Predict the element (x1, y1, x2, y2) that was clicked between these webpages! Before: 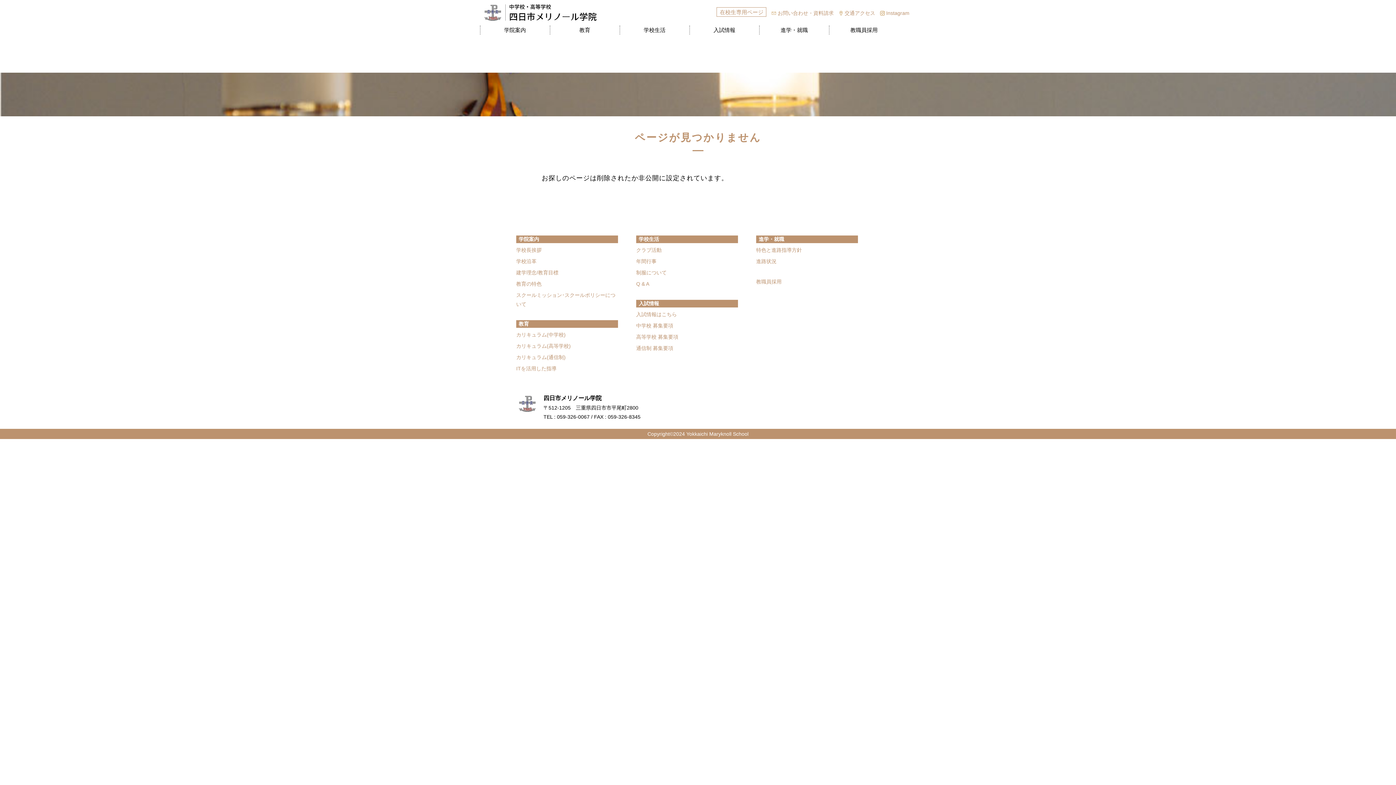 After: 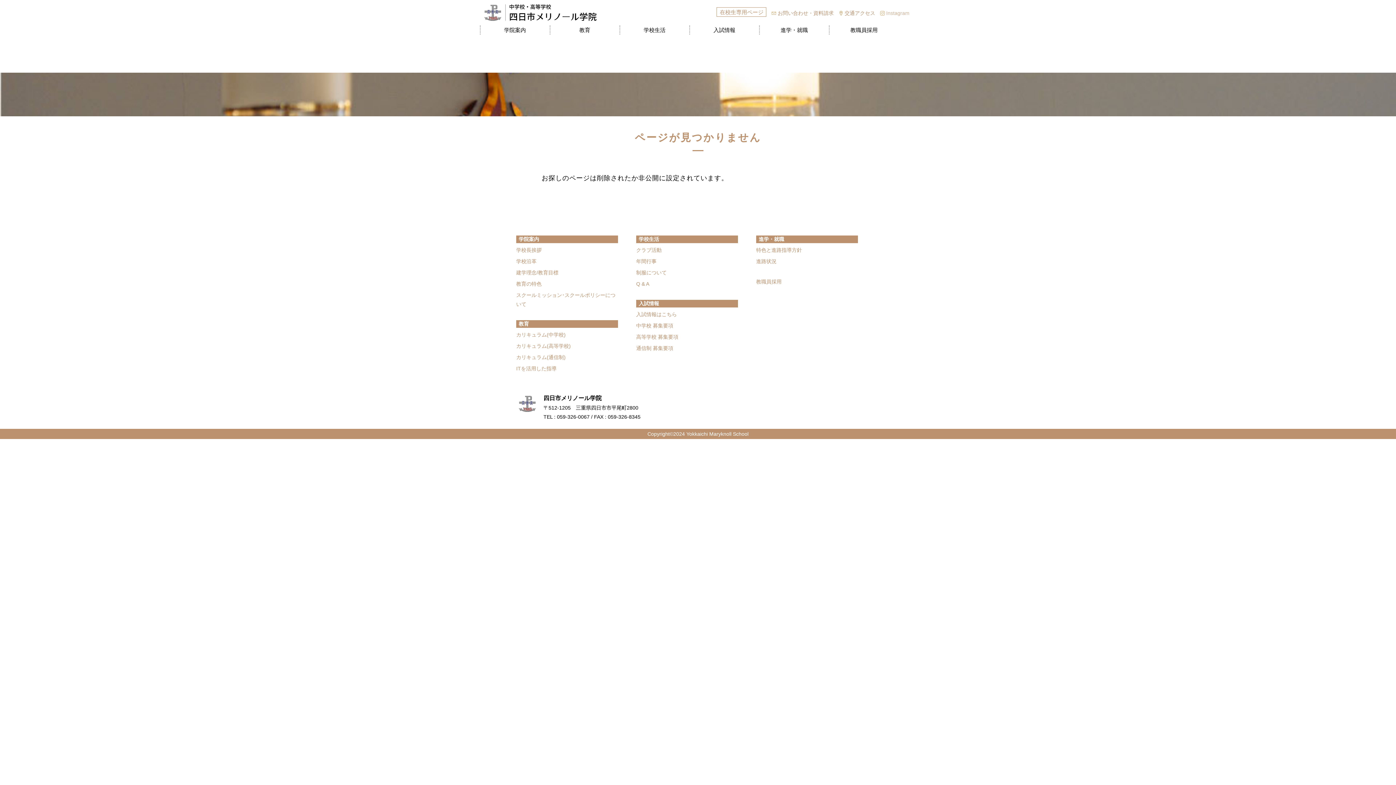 Action: label: Instagram bbox: (880, 9, 909, 16)